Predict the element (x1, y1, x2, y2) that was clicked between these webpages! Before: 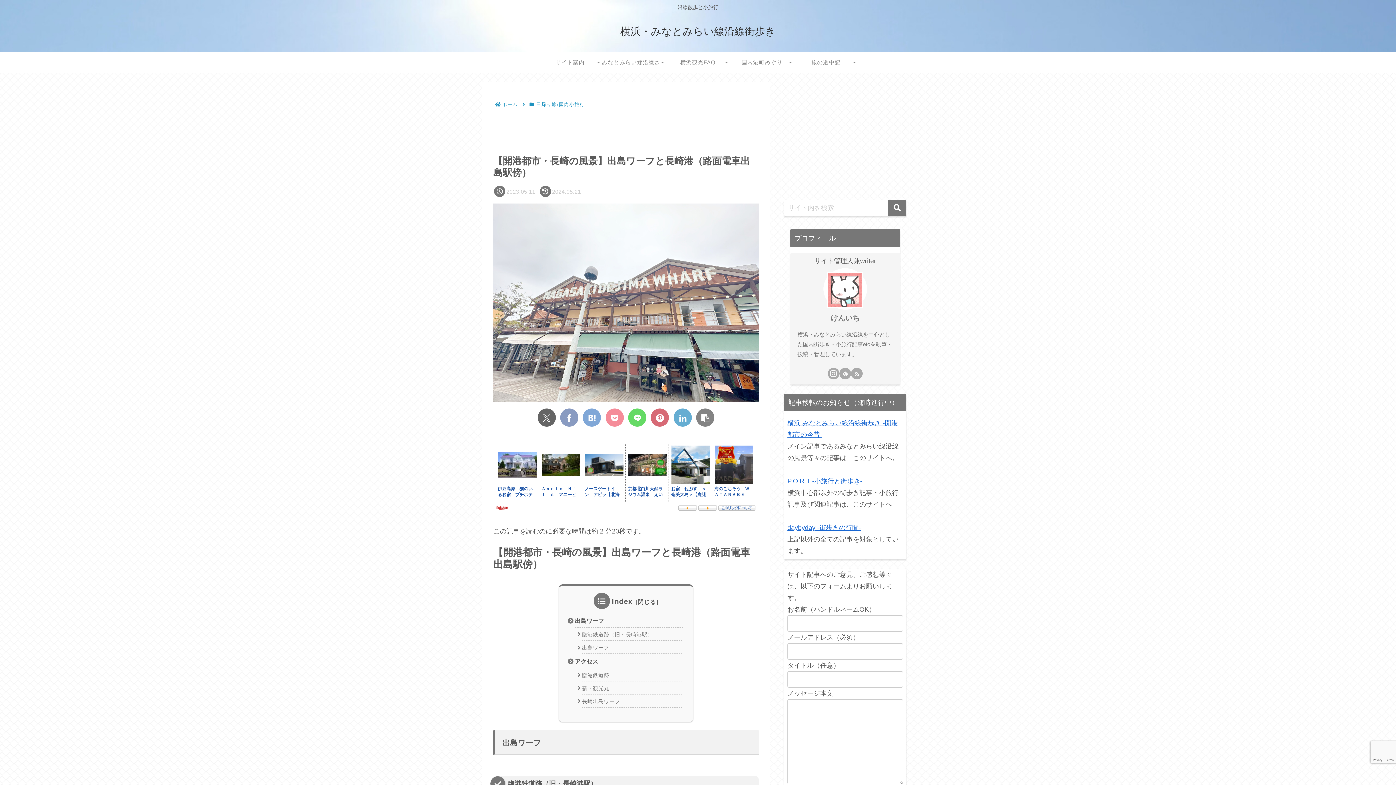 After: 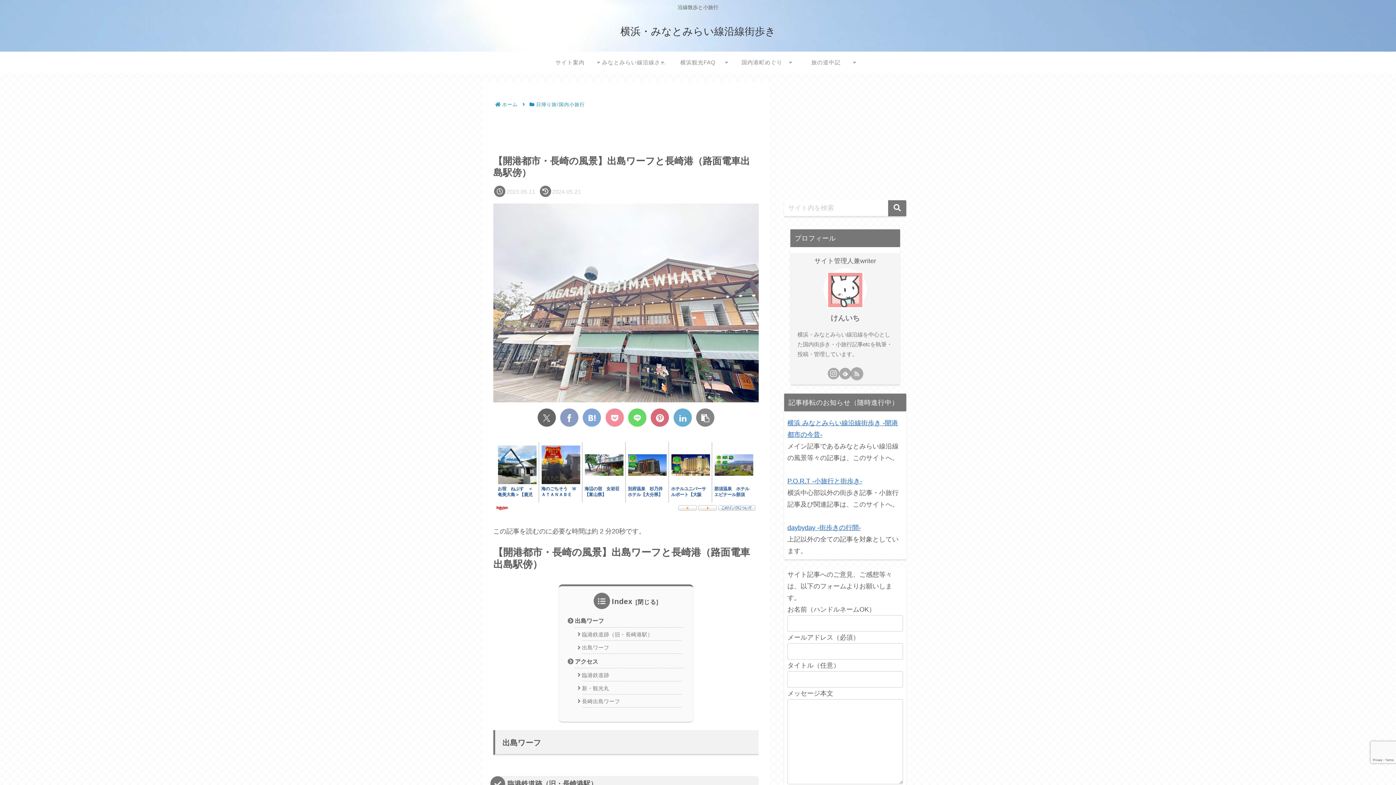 Action: label: RSSで更新情報を購読 bbox: (851, 367, 862, 379)